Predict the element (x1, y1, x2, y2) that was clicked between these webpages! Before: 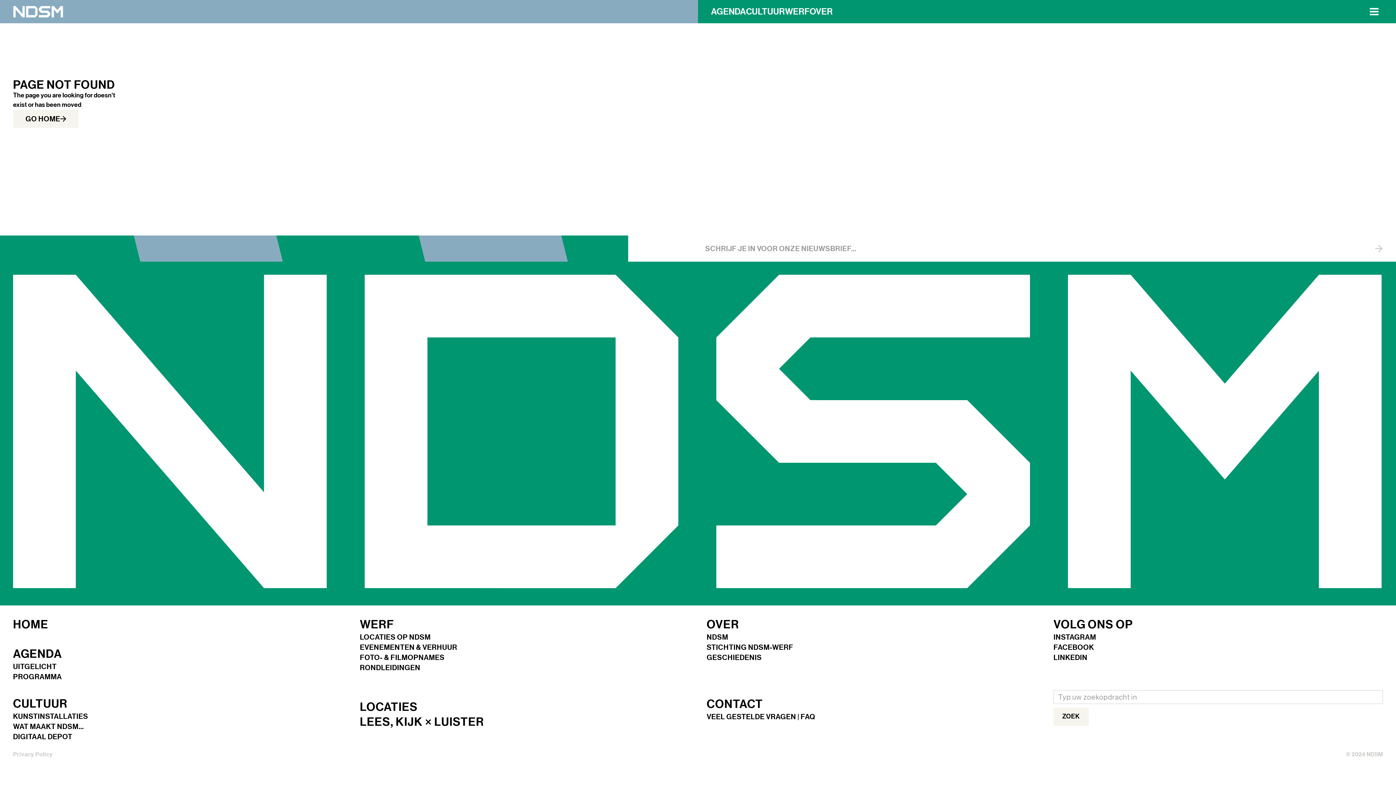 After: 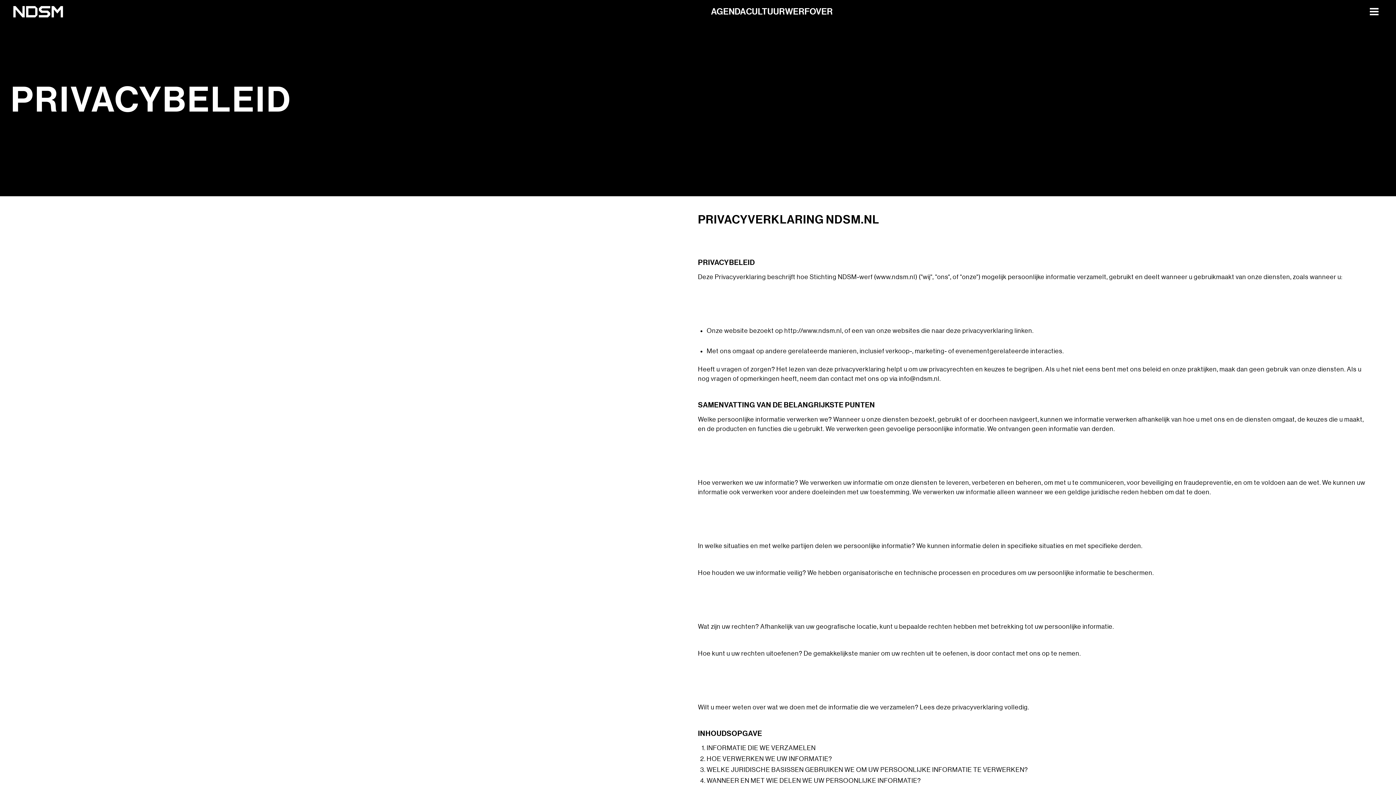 Action: bbox: (13, 751, 52, 758) label: Privacy Policy